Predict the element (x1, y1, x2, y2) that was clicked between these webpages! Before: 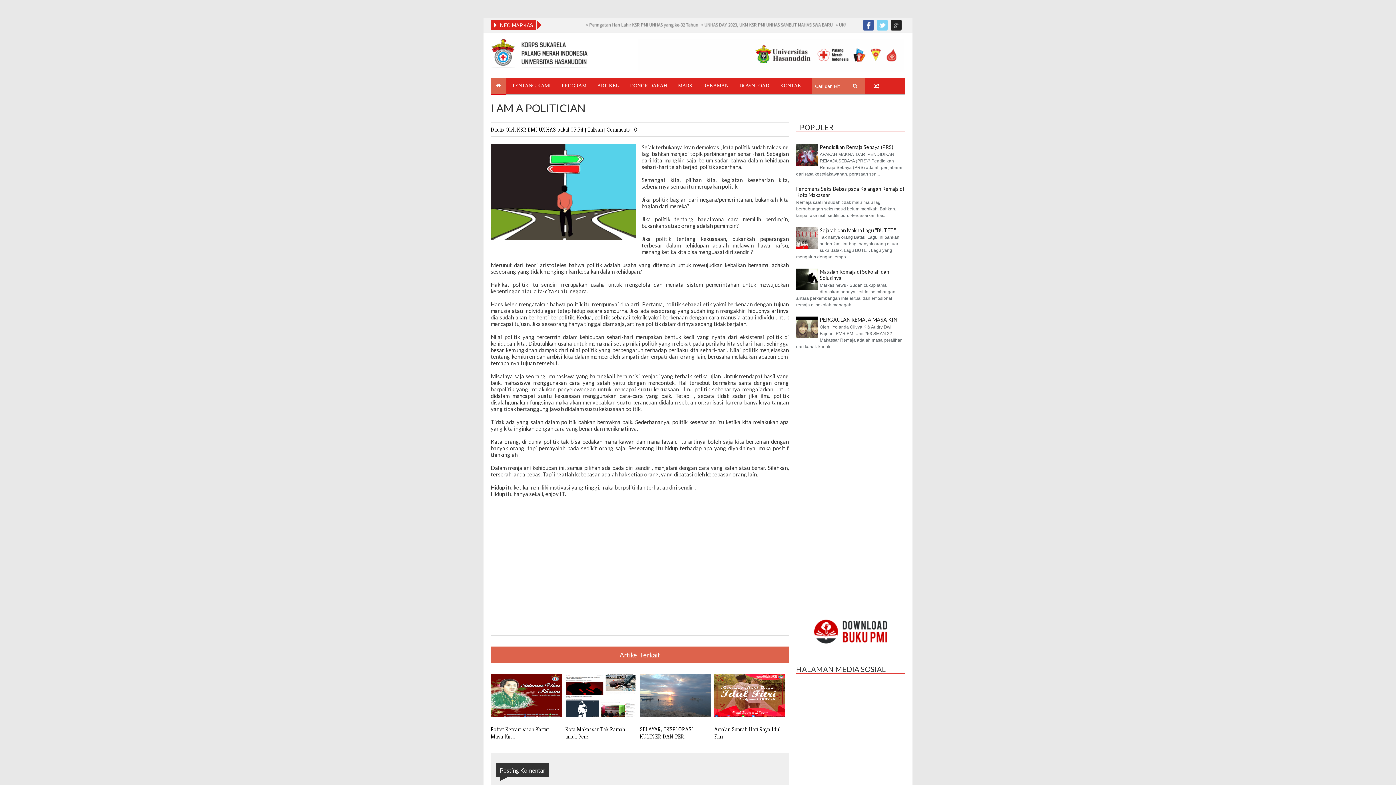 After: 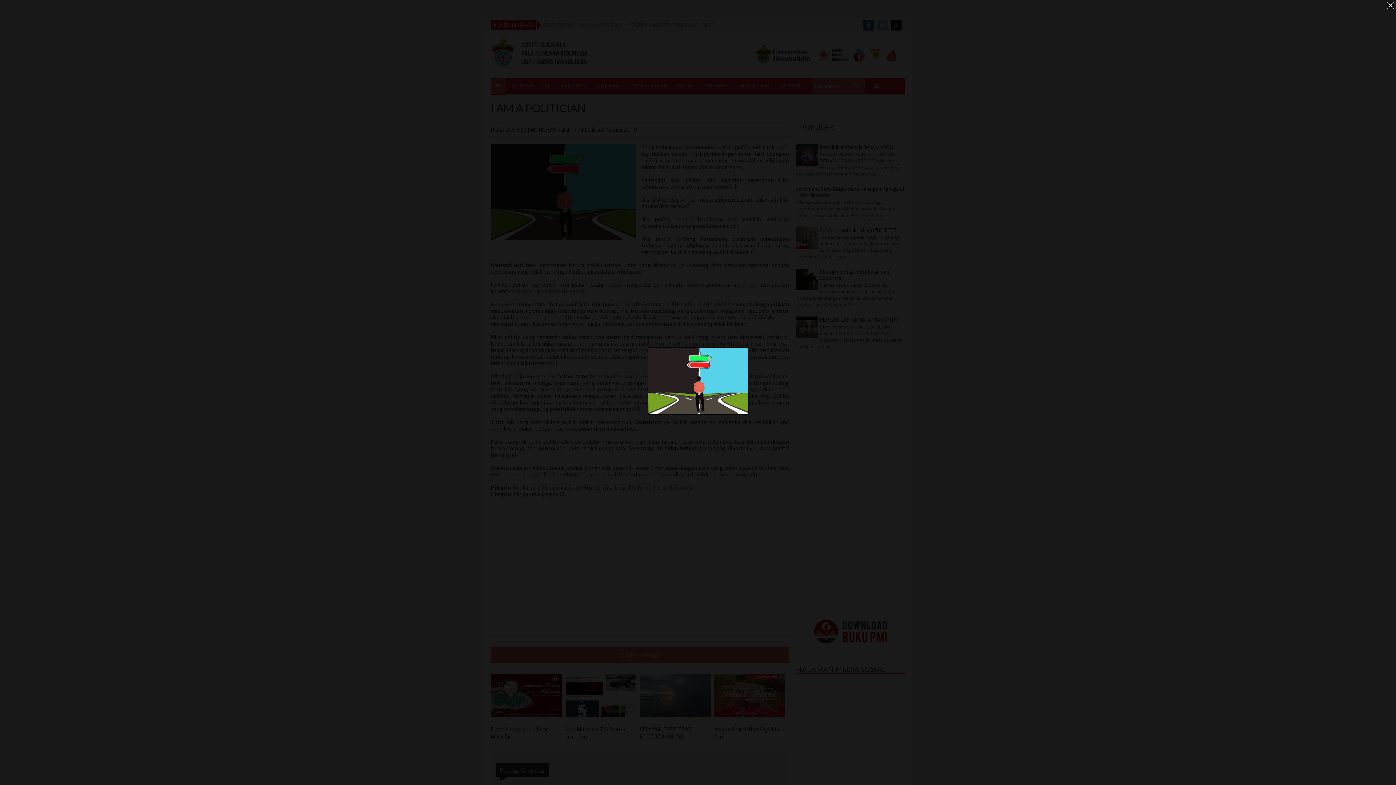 Action: bbox: (490, 144, 636, 248)